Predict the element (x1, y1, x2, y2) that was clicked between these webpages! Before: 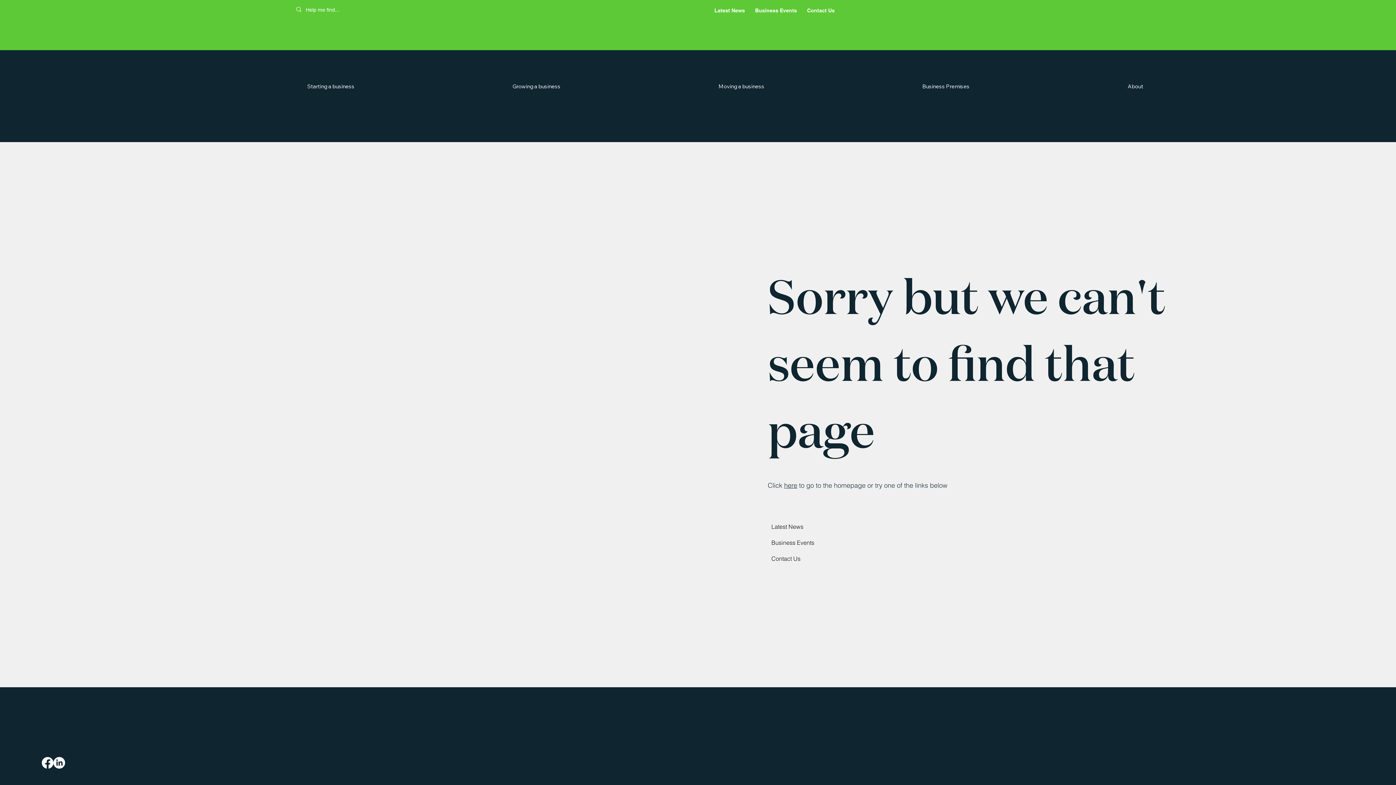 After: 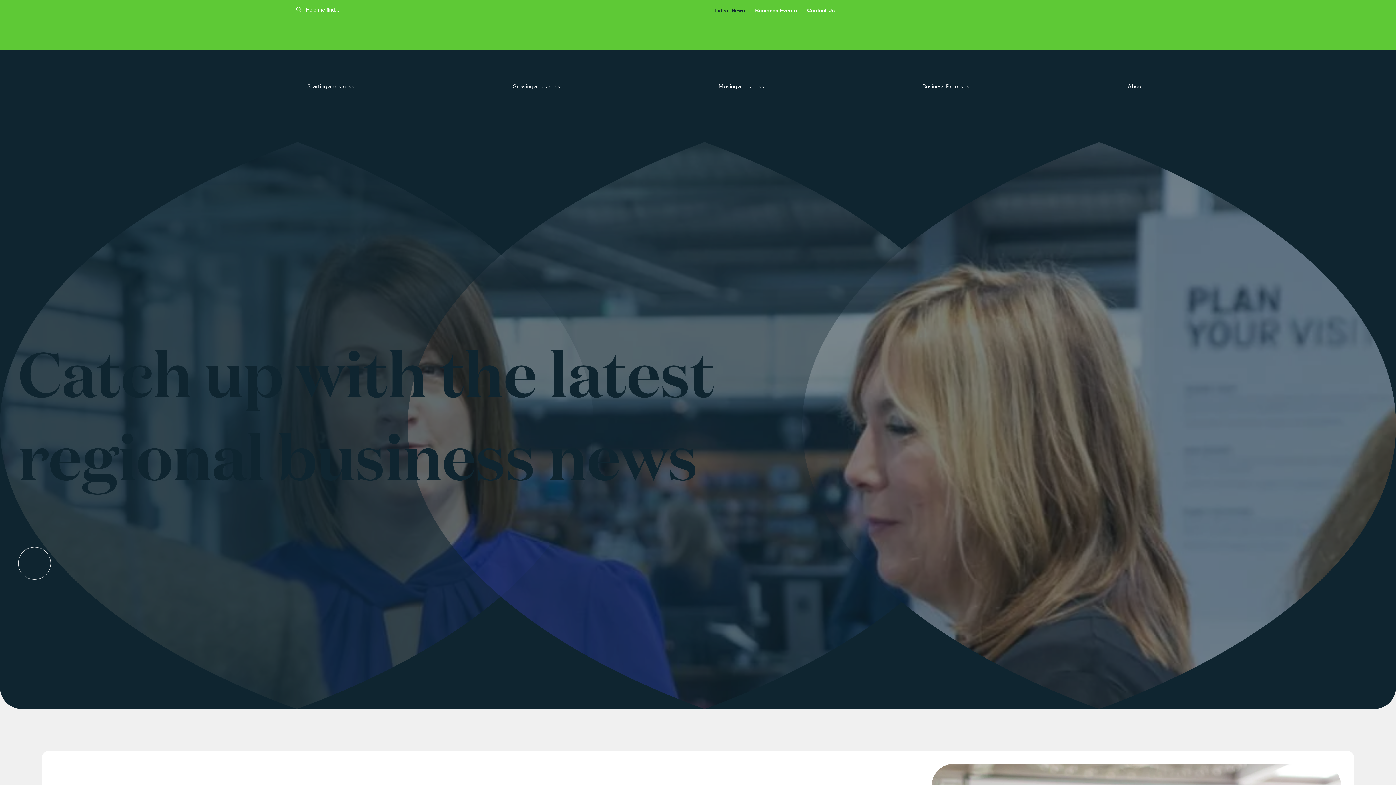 Action: bbox: (710, 3, 748, 17) label: Latest News